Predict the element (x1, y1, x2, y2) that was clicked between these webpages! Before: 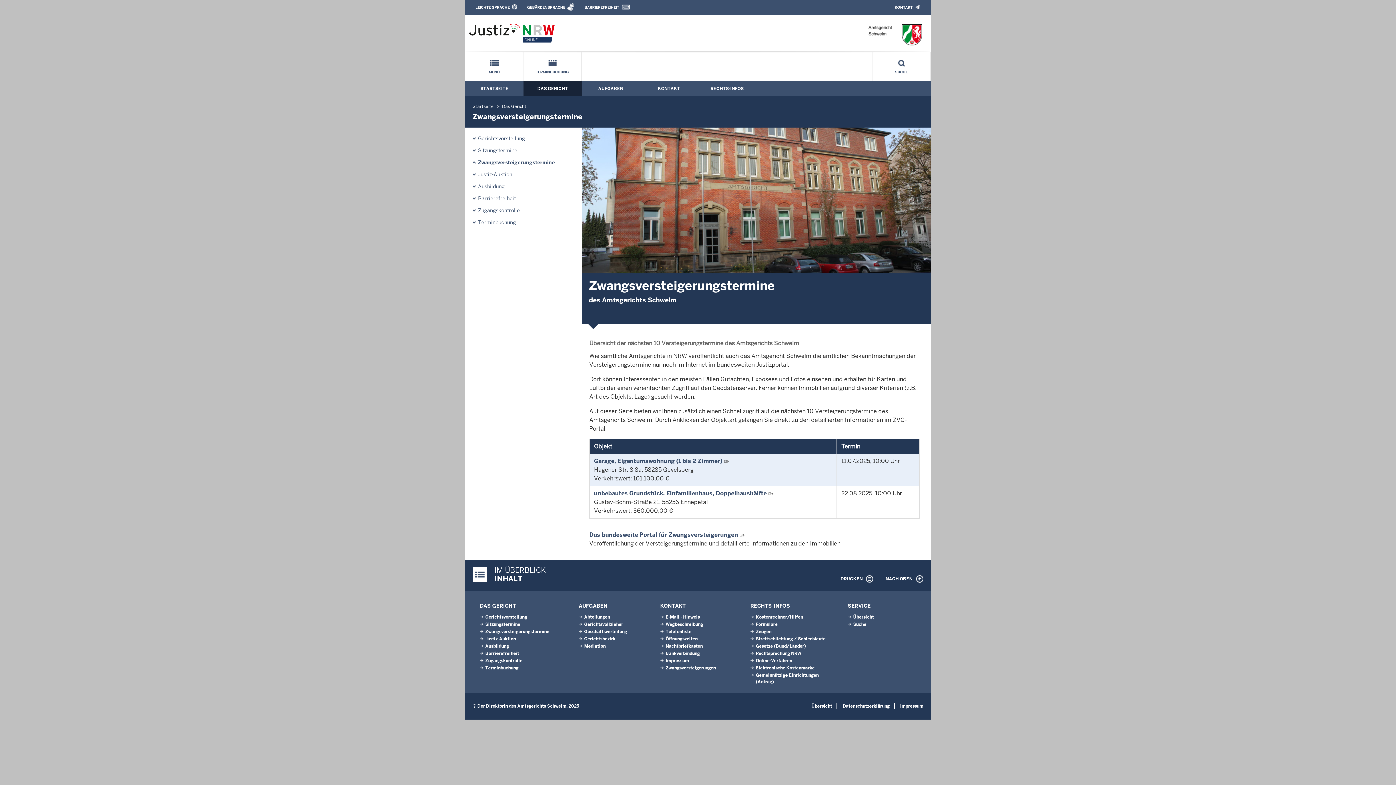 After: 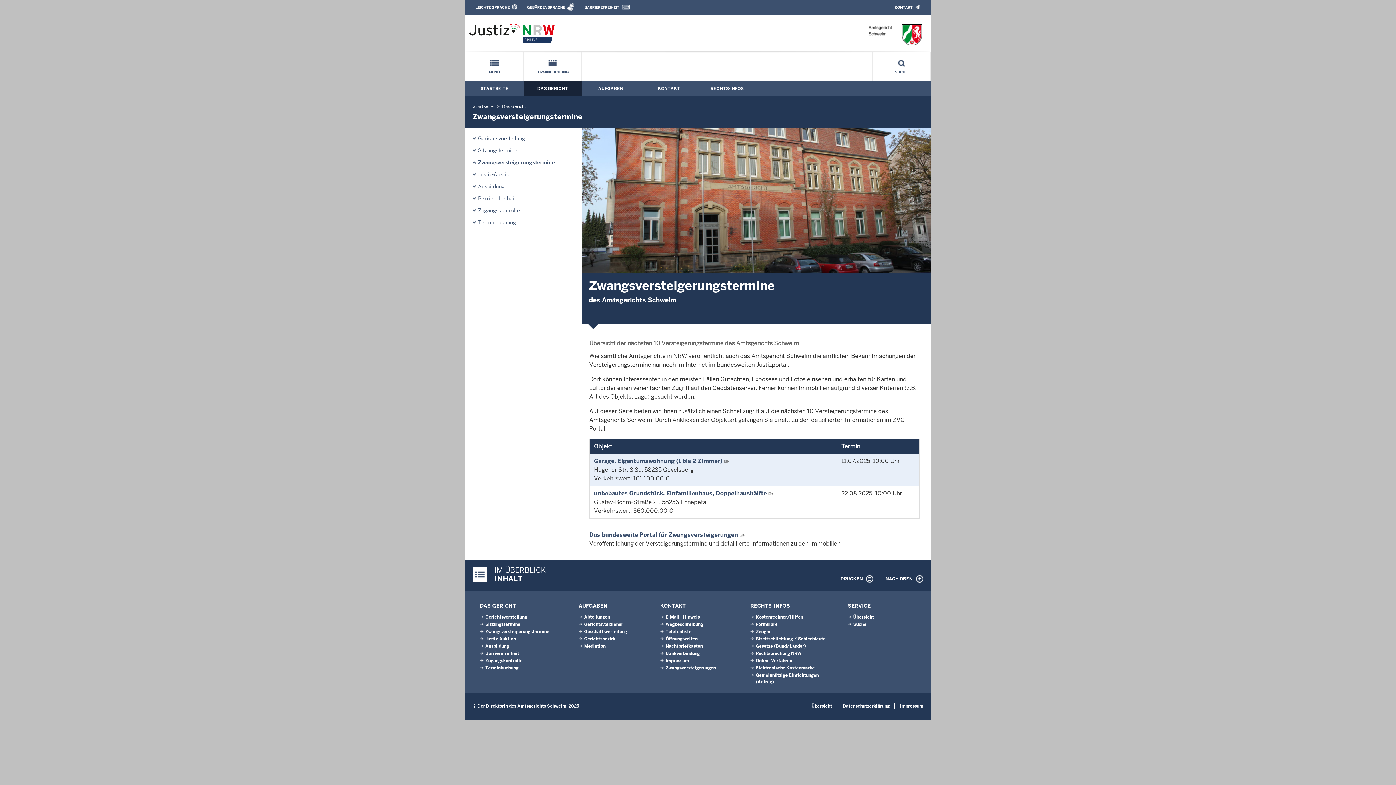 Action: label: Zwangsversteigerungs­termine bbox: (478, 155, 554, 169)